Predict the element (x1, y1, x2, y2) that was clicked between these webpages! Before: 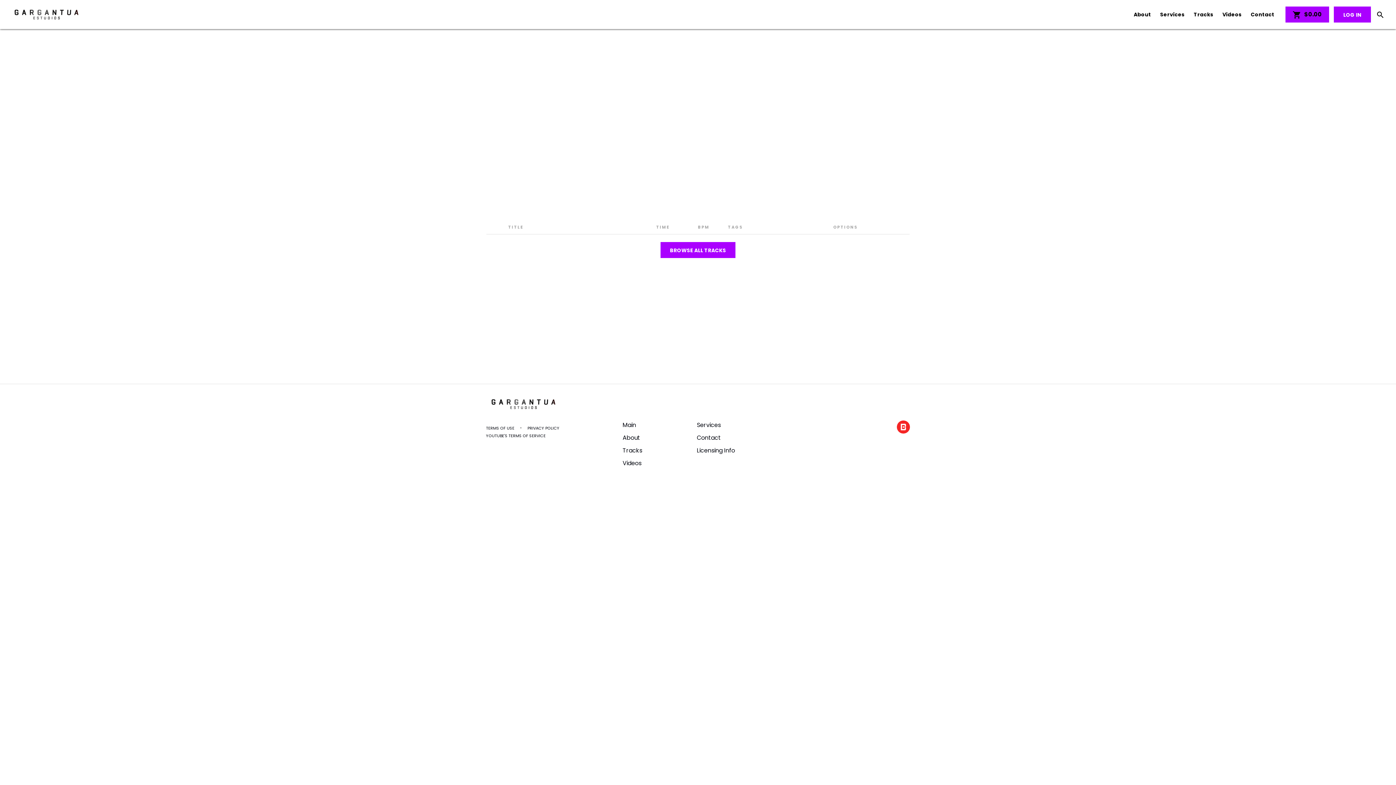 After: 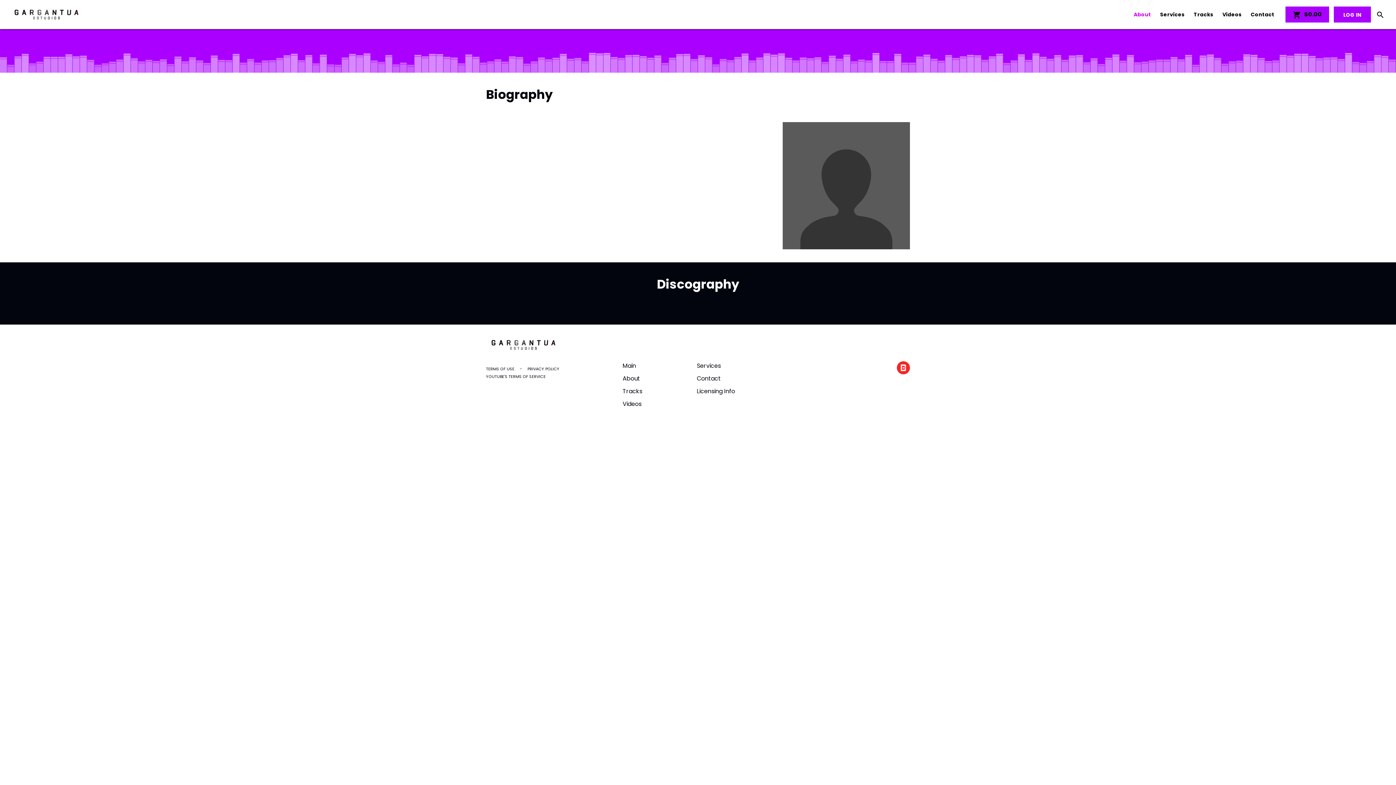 Action: bbox: (622, 433, 640, 442) label: About